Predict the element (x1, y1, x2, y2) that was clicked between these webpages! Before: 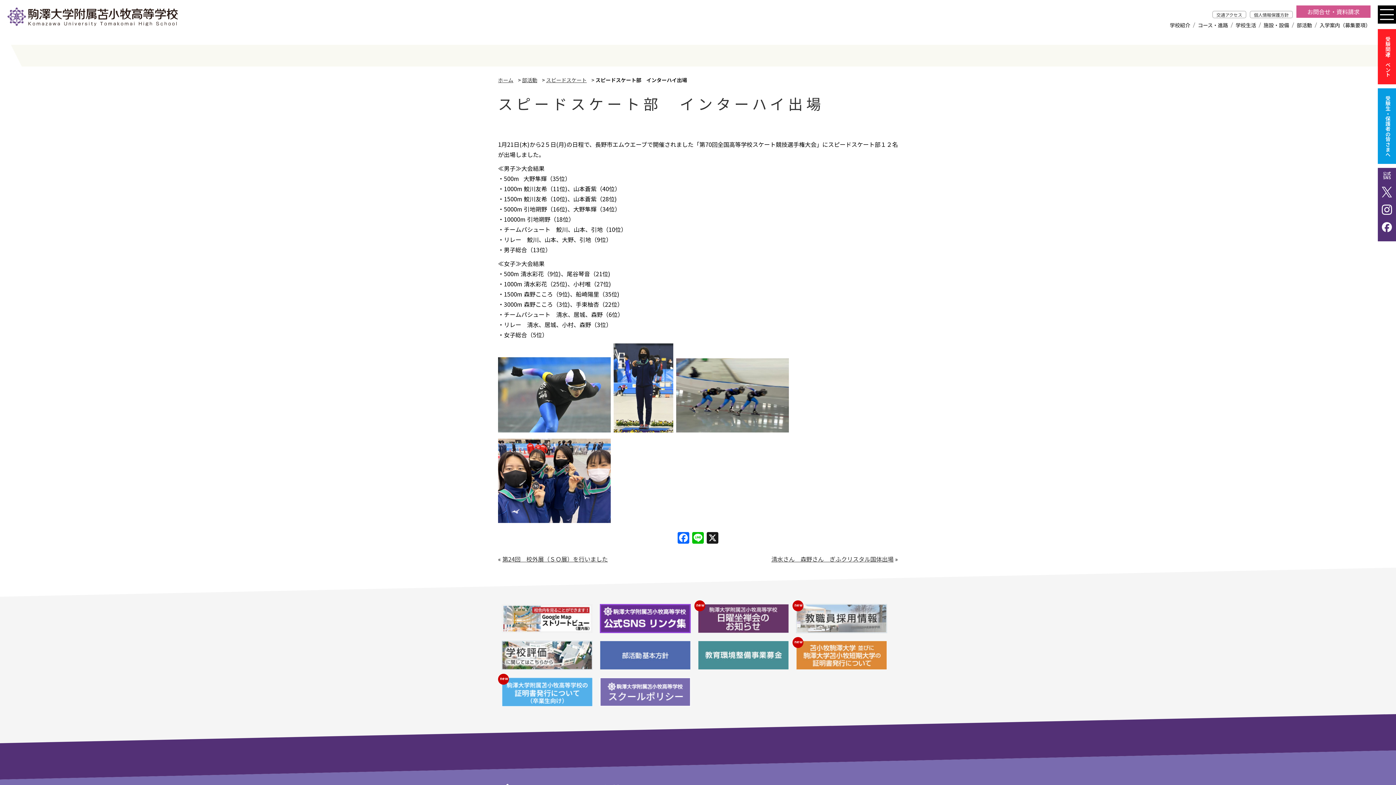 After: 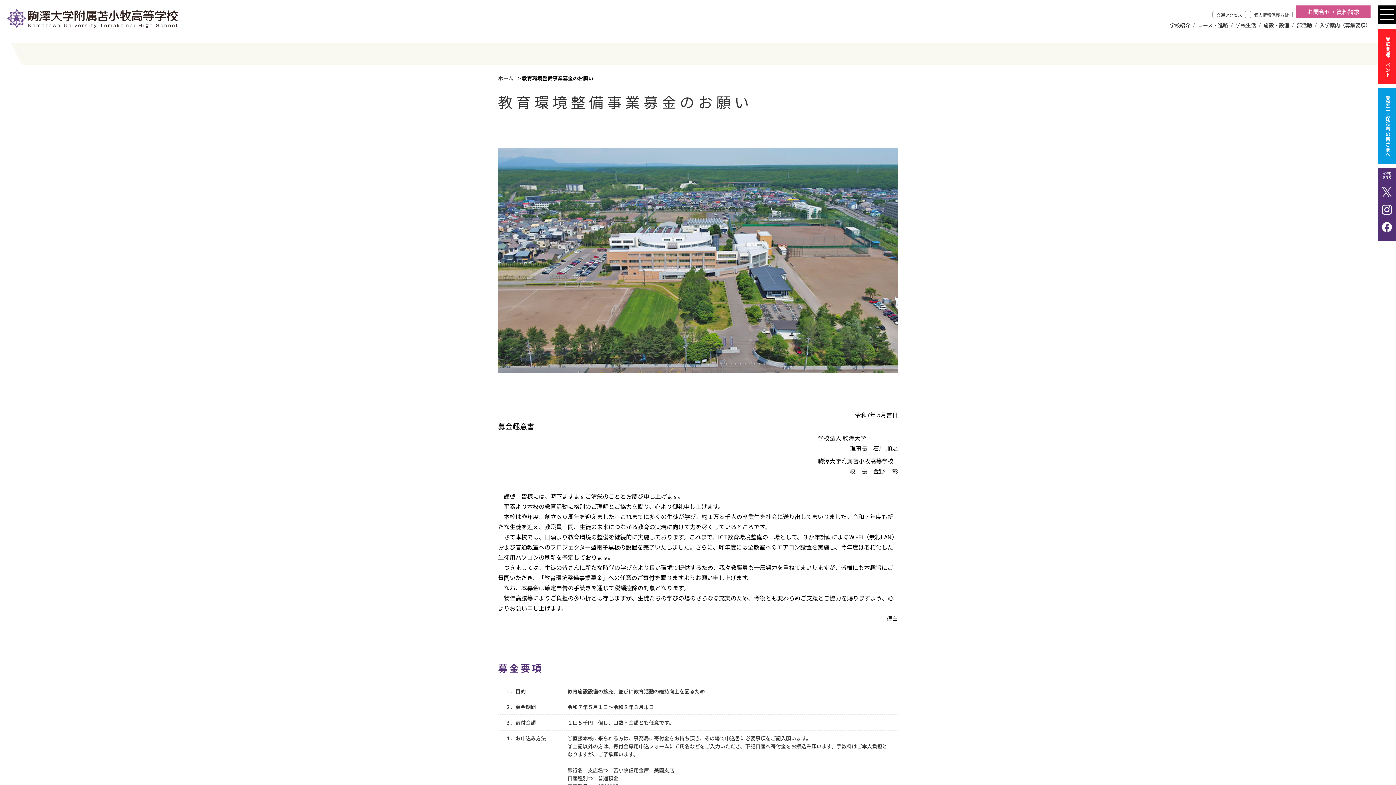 Action: bbox: (698, 641, 789, 670)